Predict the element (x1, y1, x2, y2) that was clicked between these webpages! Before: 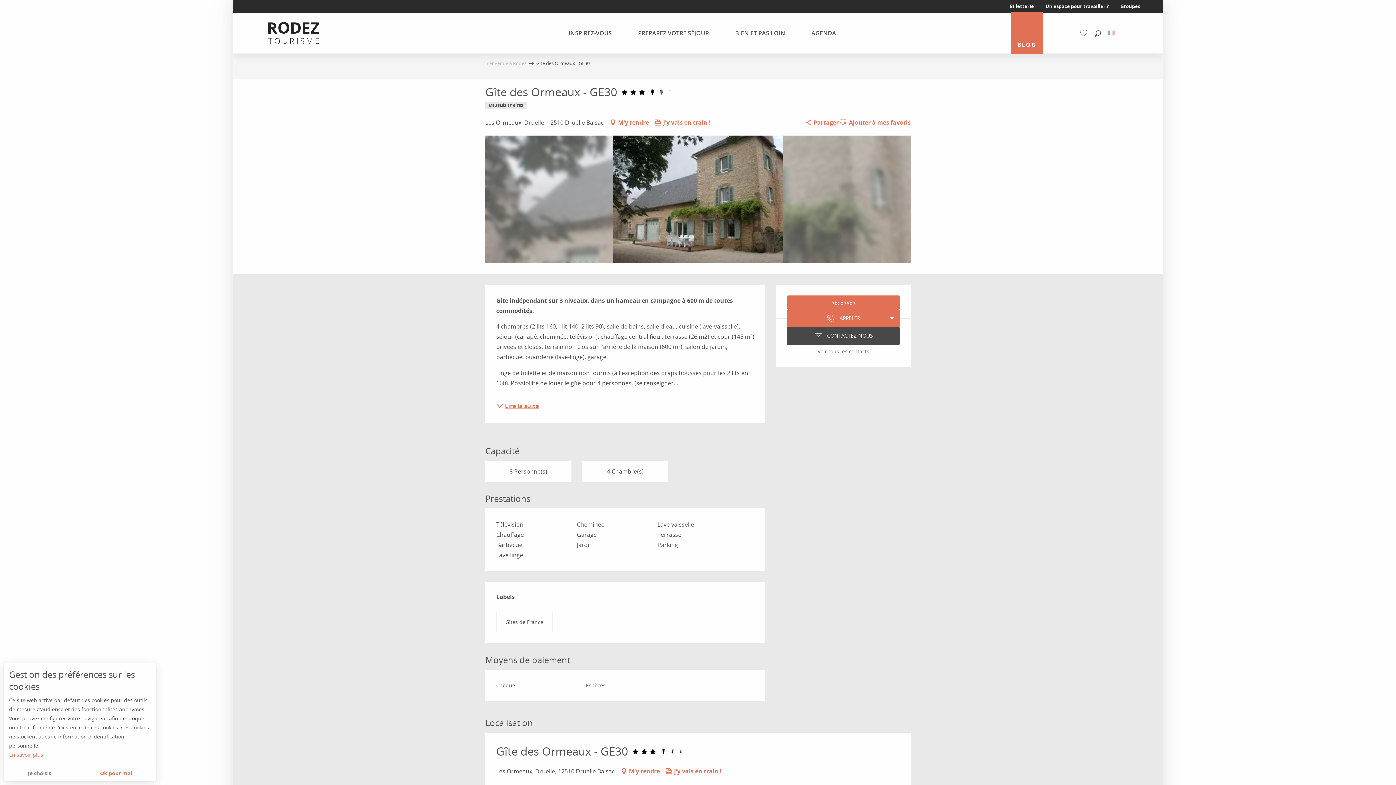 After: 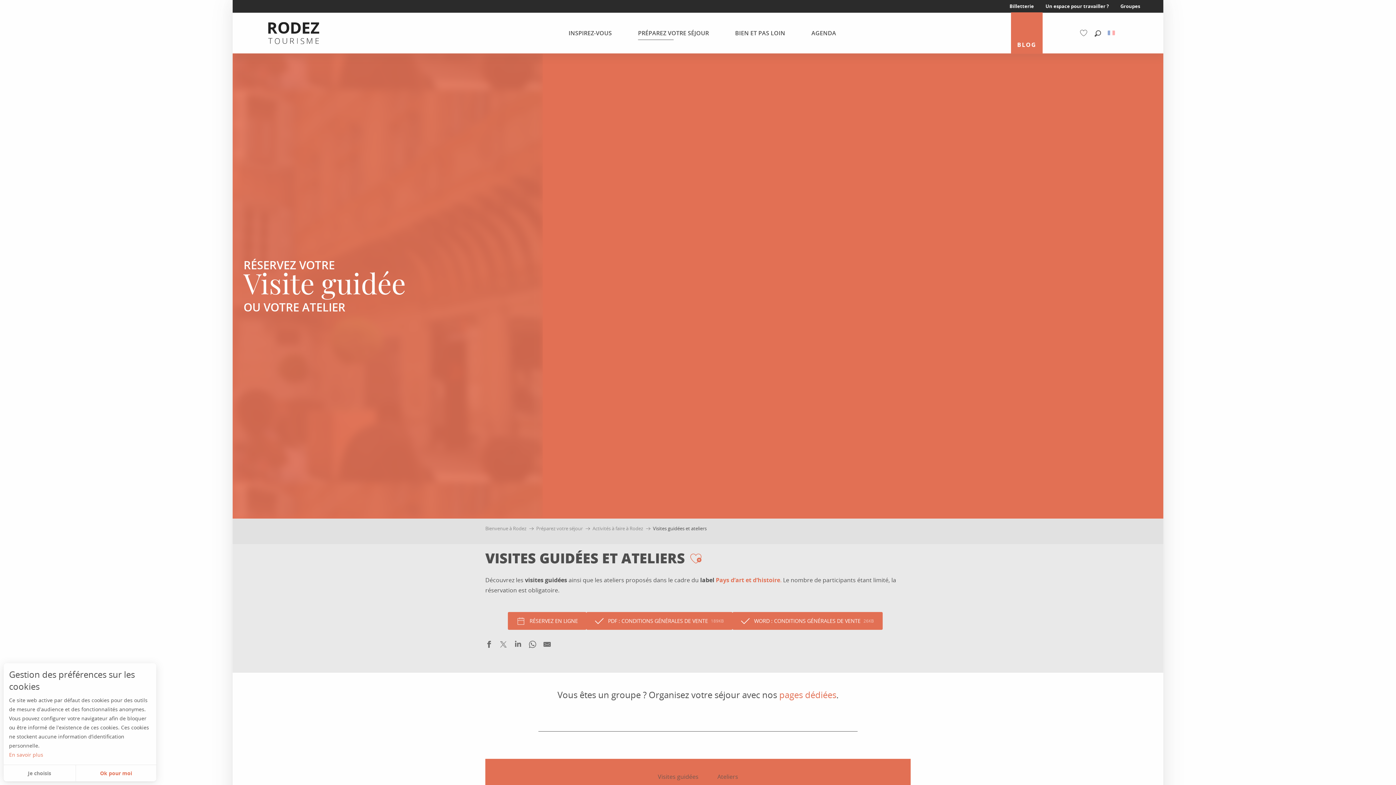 Action: label: Billetterie bbox: (1004, 0, 1040, 12)